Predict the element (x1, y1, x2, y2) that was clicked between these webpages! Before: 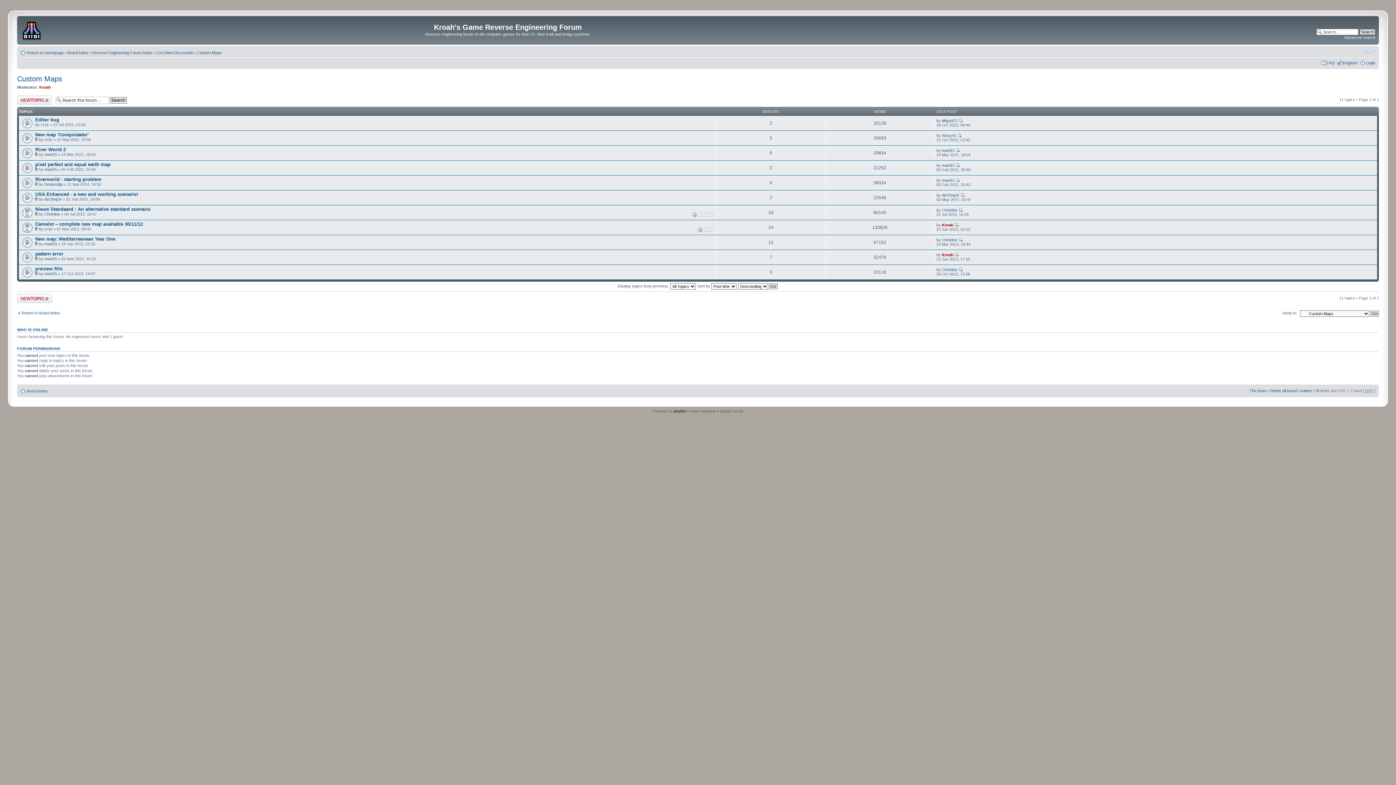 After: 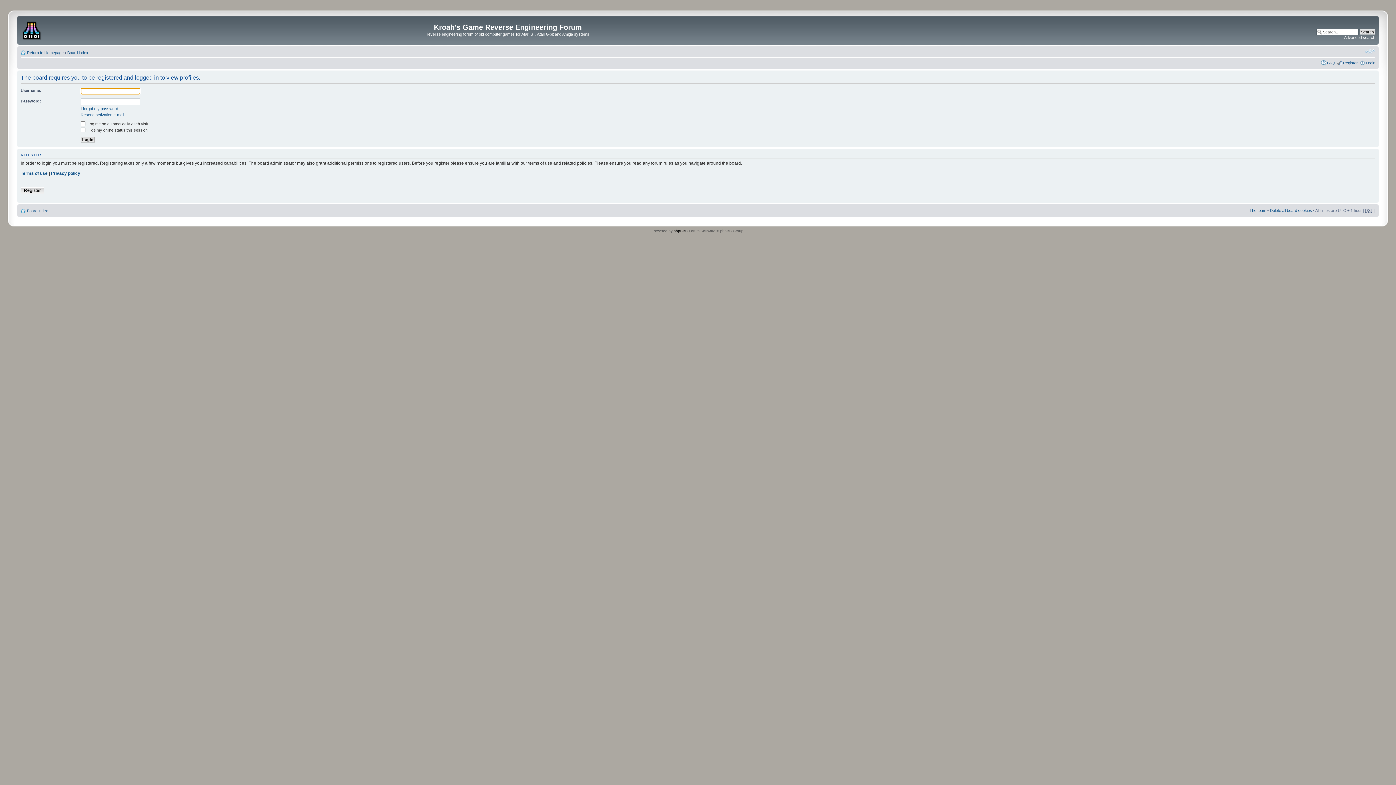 Action: label: mael15 bbox: (44, 241, 57, 246)